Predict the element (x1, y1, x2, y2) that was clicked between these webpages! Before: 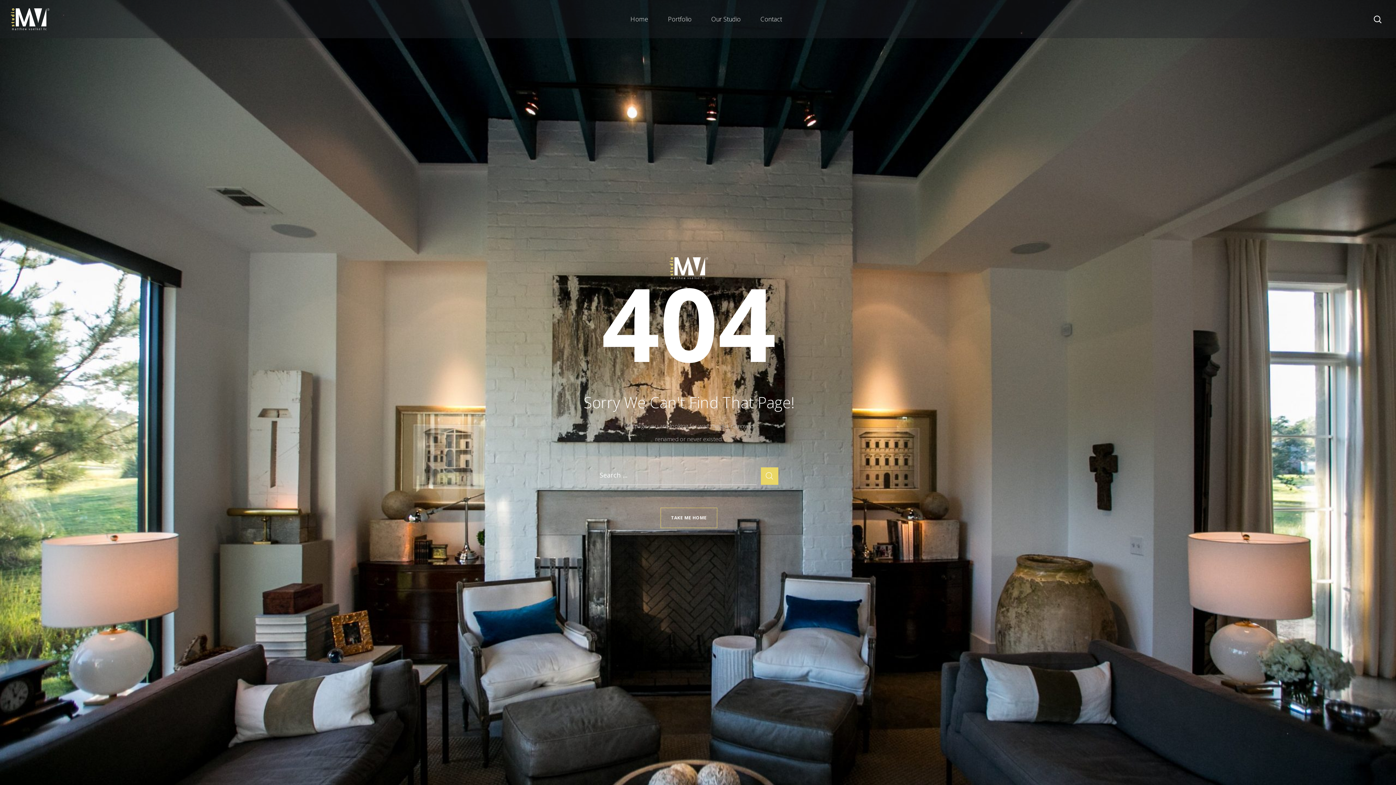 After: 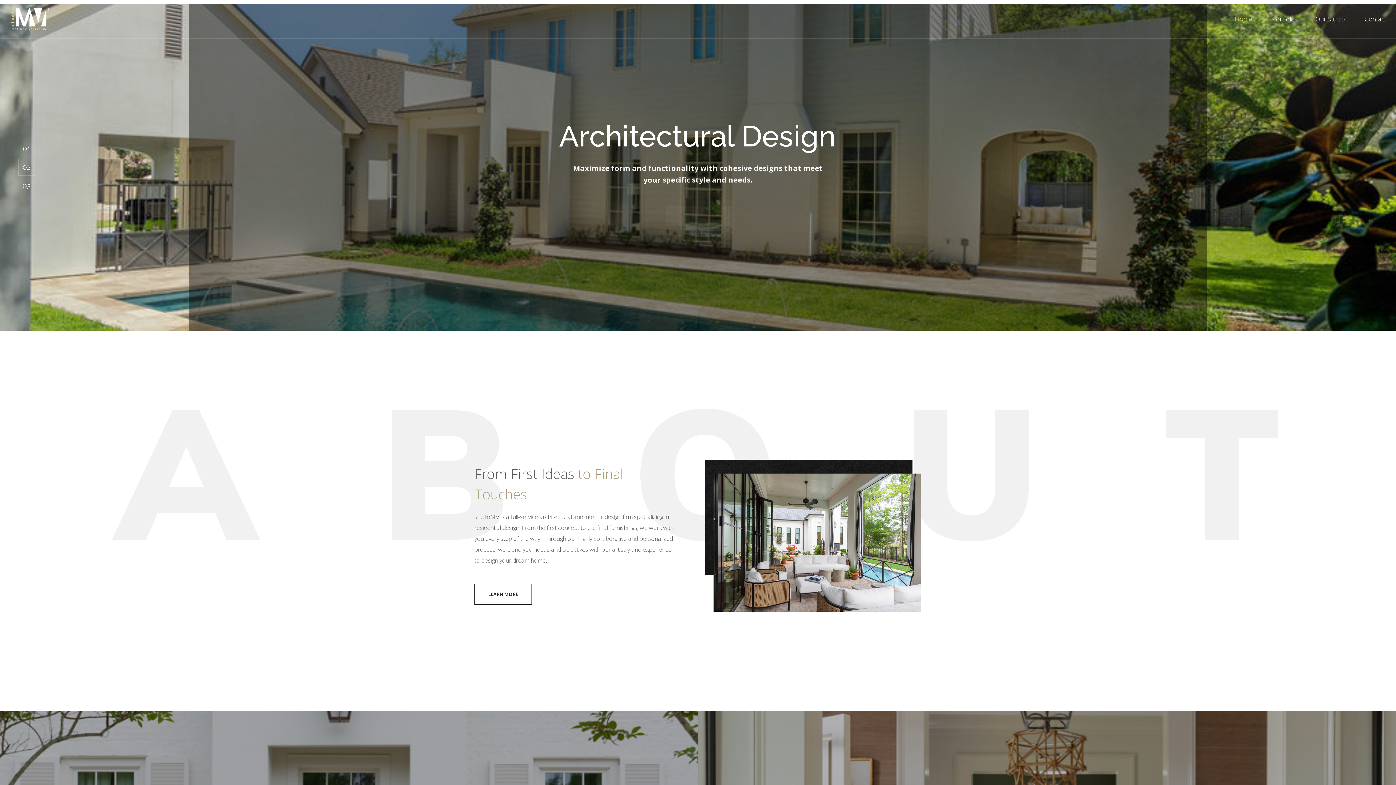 Action: bbox: (669, 258, 708, 266)